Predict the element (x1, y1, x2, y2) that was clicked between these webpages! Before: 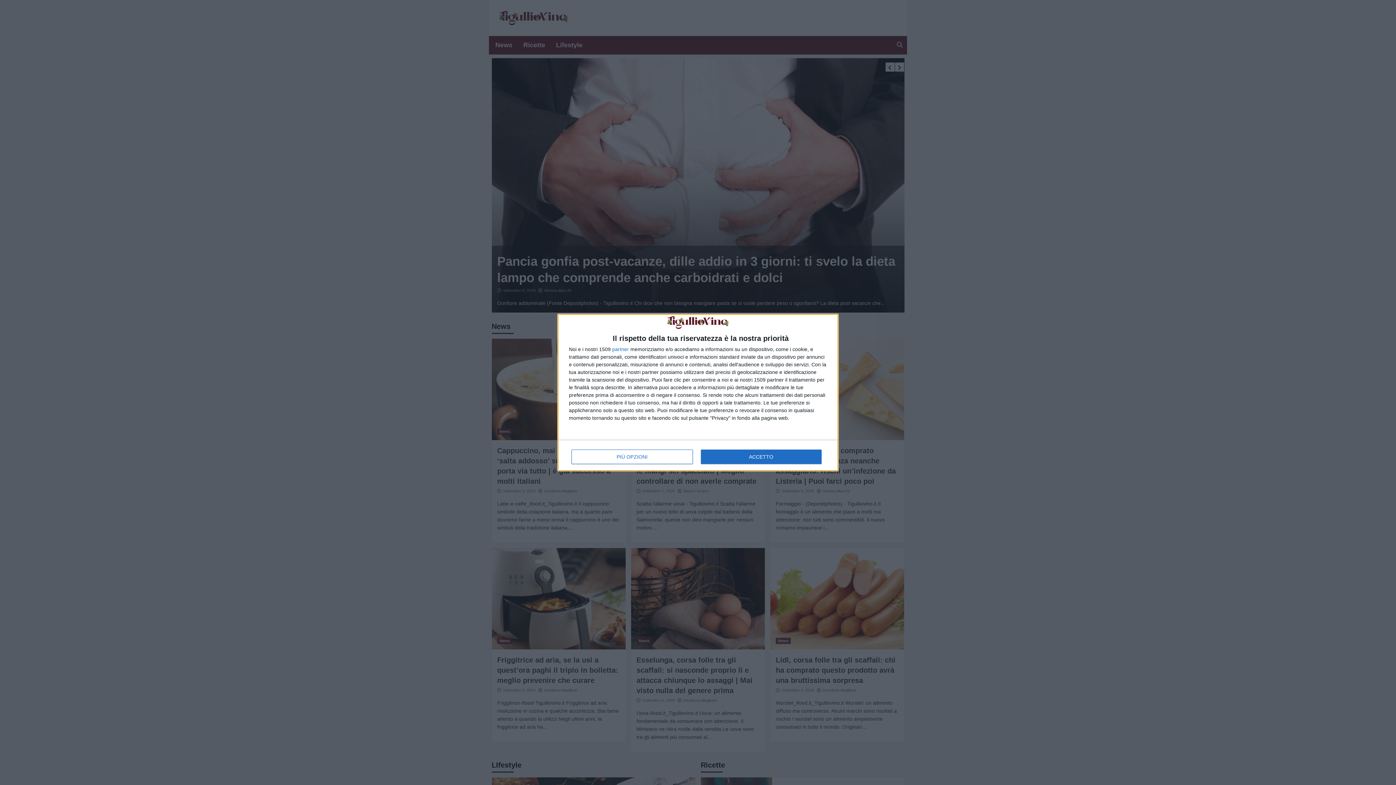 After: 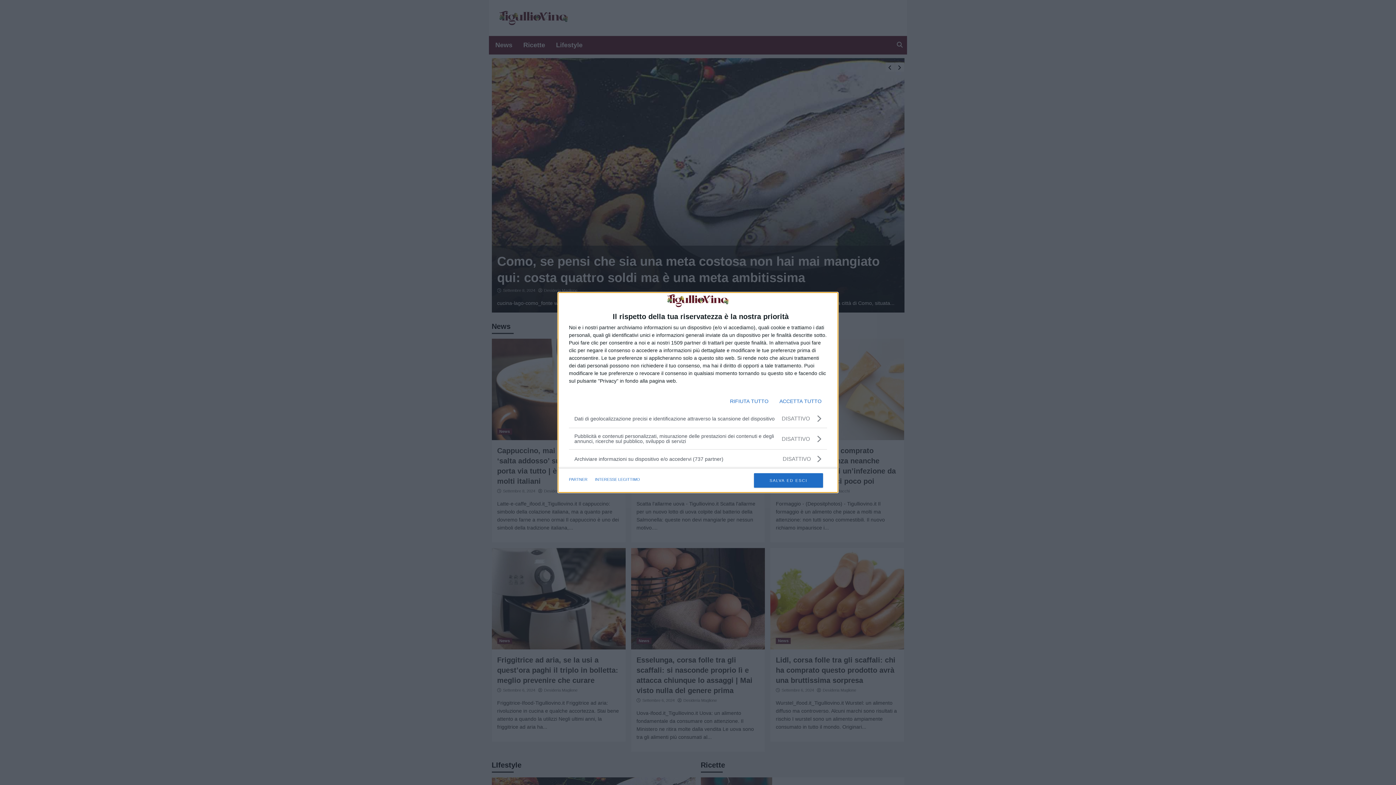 Action: bbox: (571, 449, 692, 464) label: PIÙ OPZIONI